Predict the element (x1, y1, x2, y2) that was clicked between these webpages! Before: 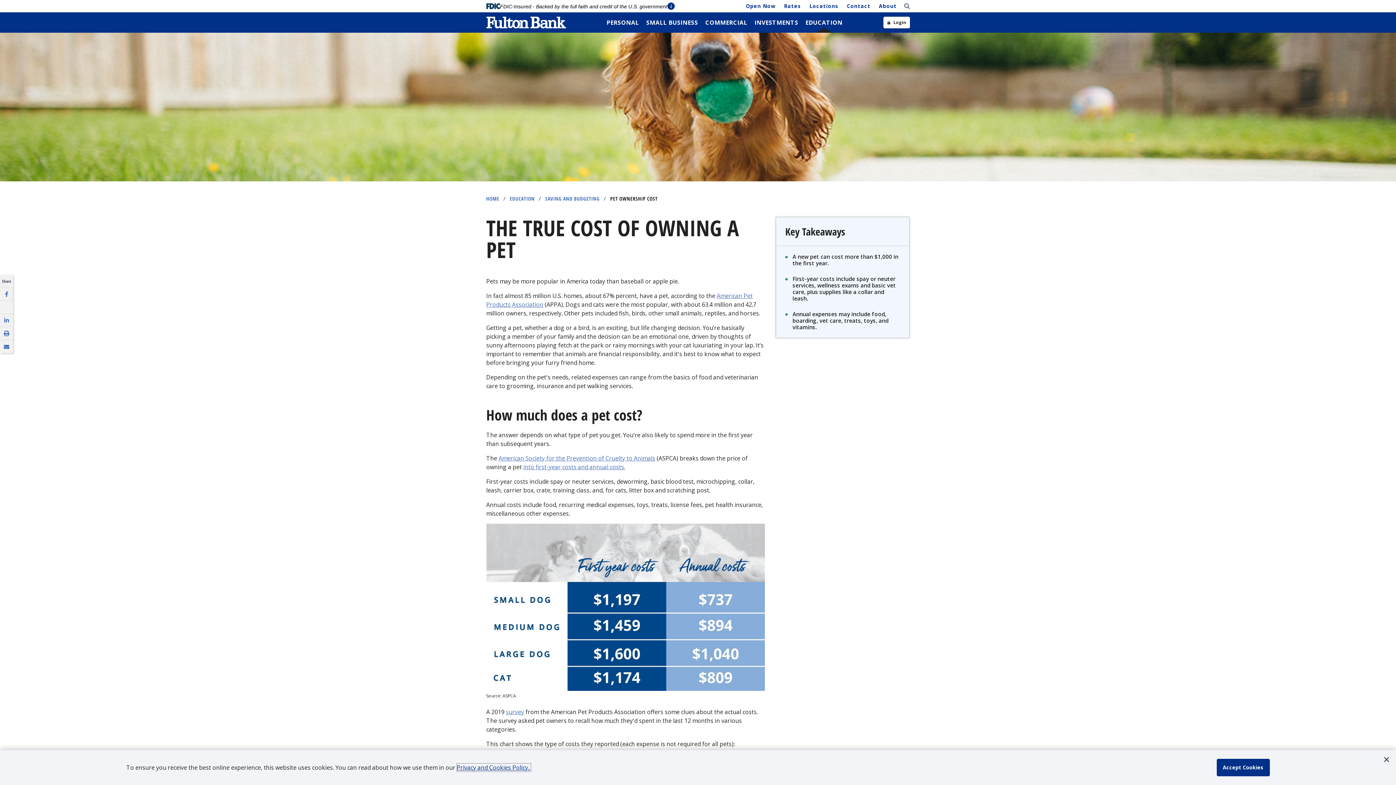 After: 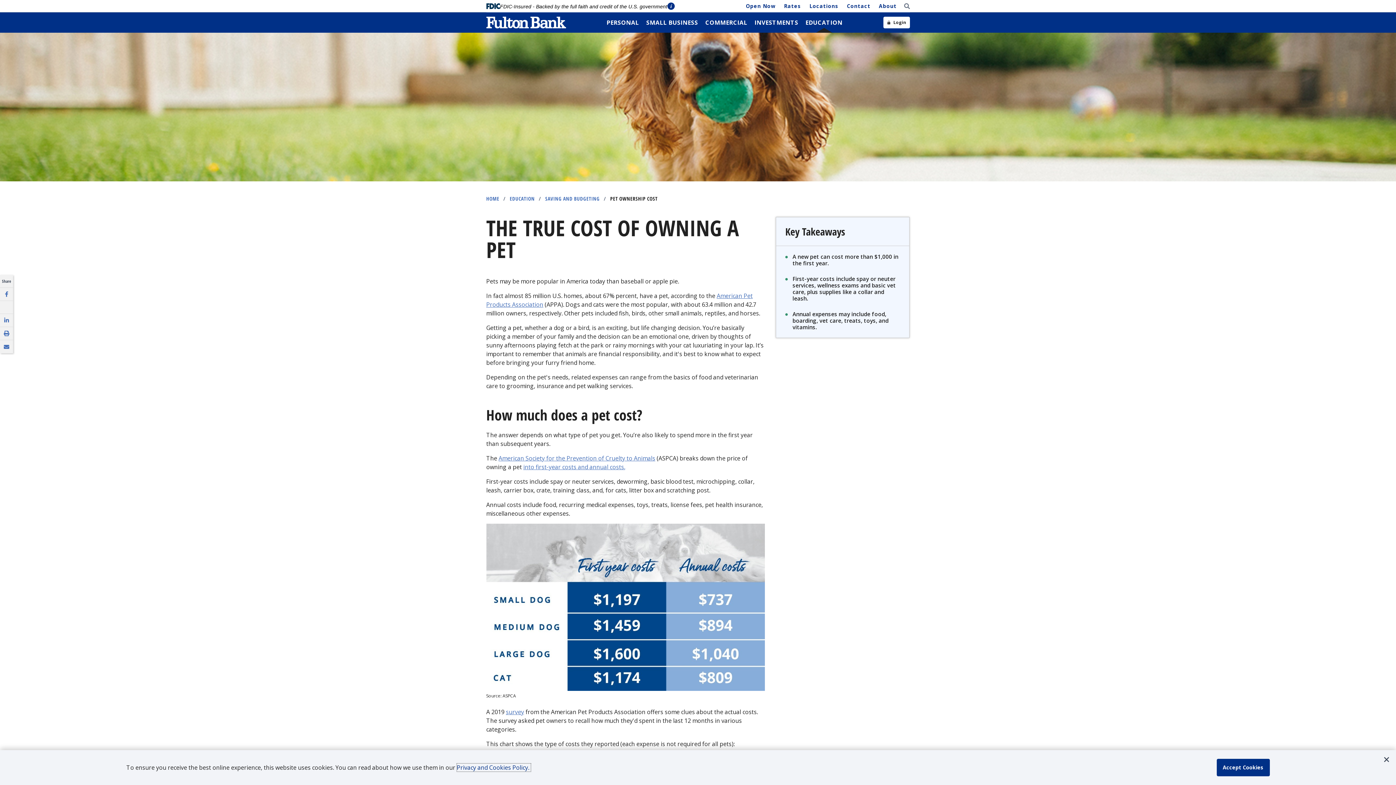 Action: bbox: (456, 764, 530, 772) label: Privacy and Cookies Policy. 